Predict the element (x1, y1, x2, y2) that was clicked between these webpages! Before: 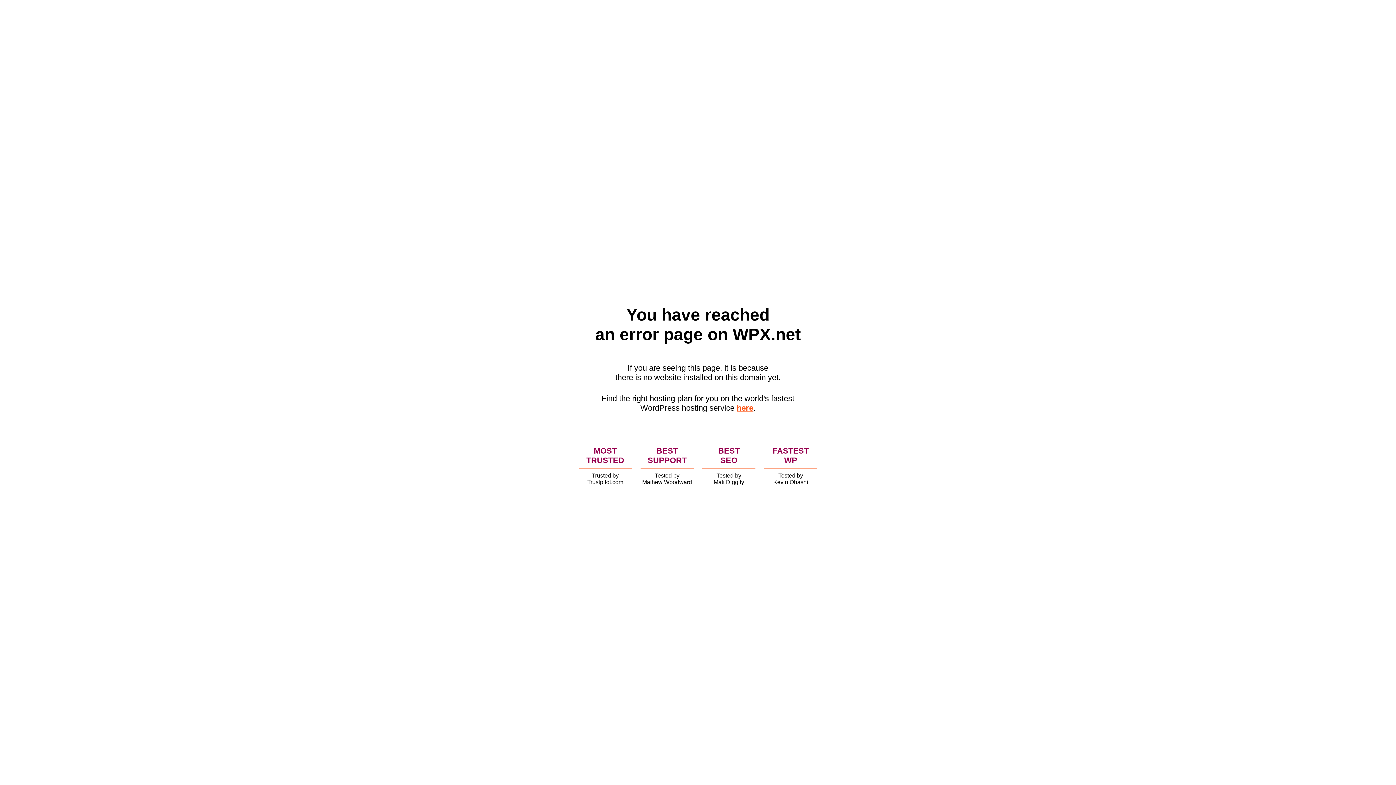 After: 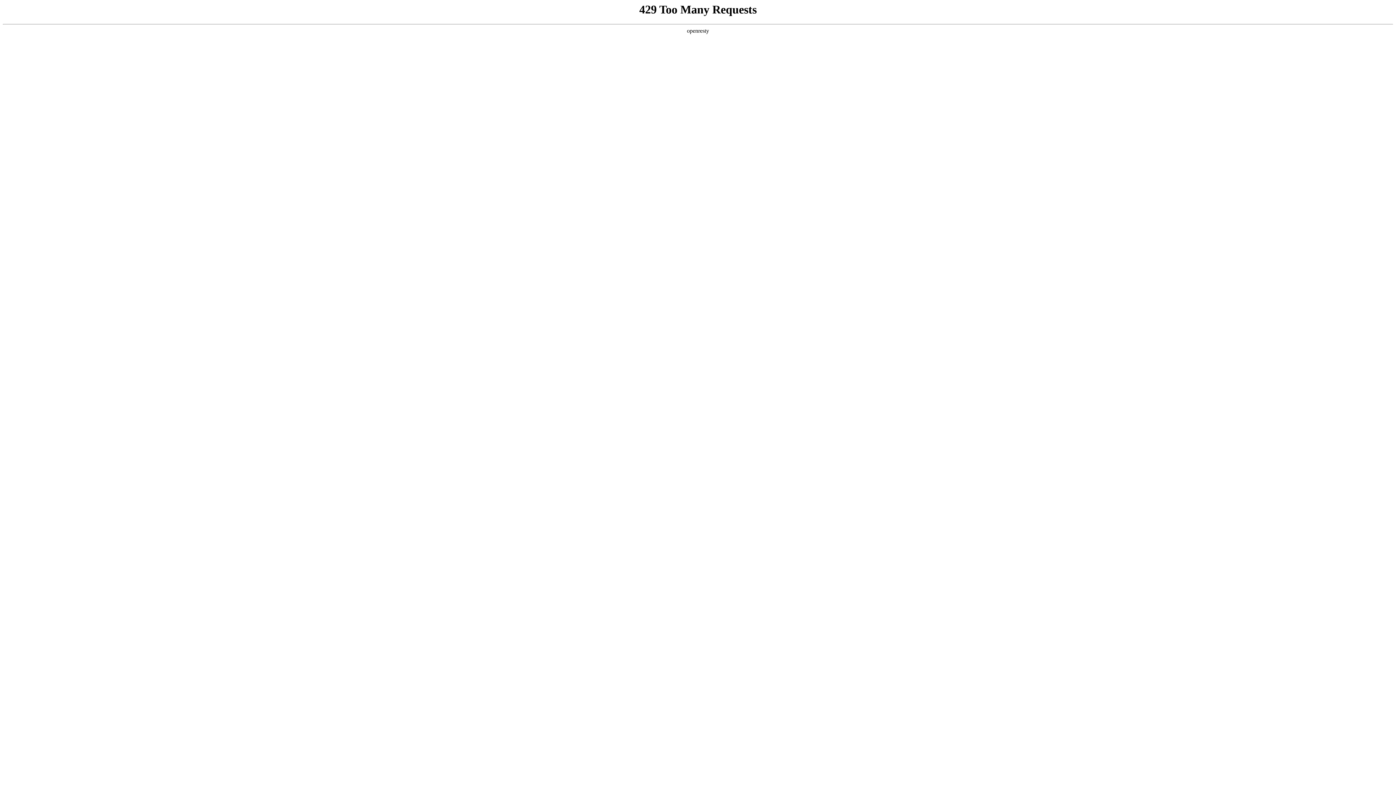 Action: label: here bbox: (736, 403, 753, 412)